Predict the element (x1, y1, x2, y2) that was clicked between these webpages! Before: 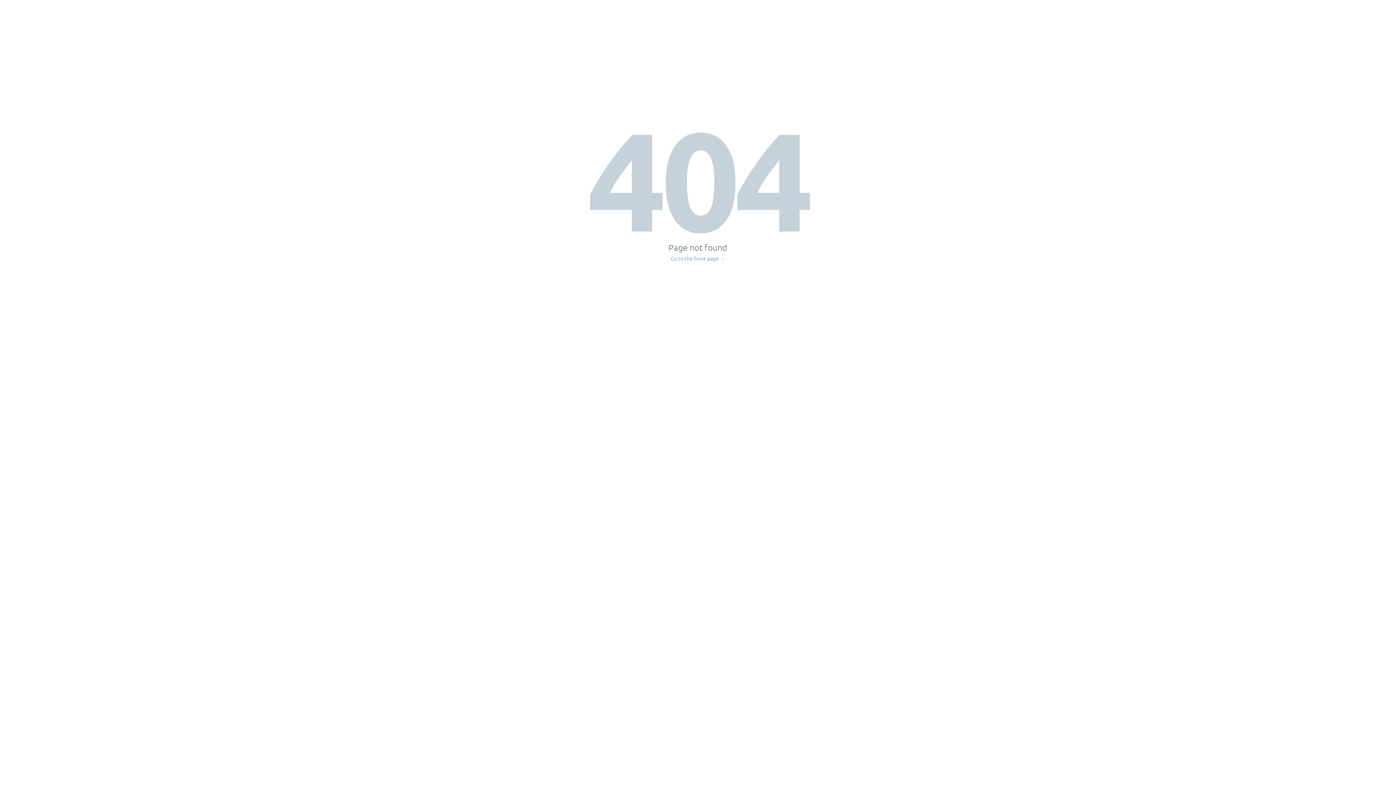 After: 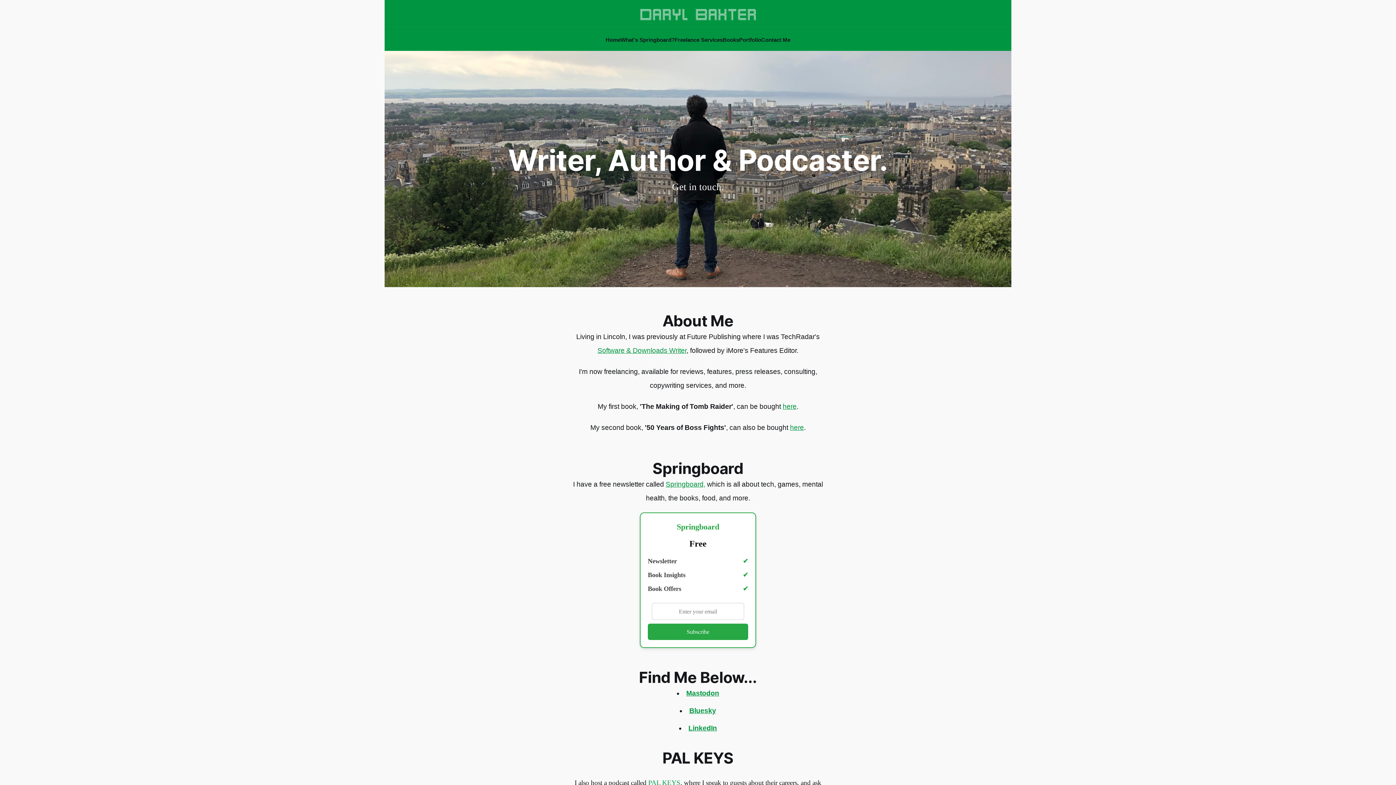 Action: label: Go to the front page → bbox: (671, 256, 725, 261)